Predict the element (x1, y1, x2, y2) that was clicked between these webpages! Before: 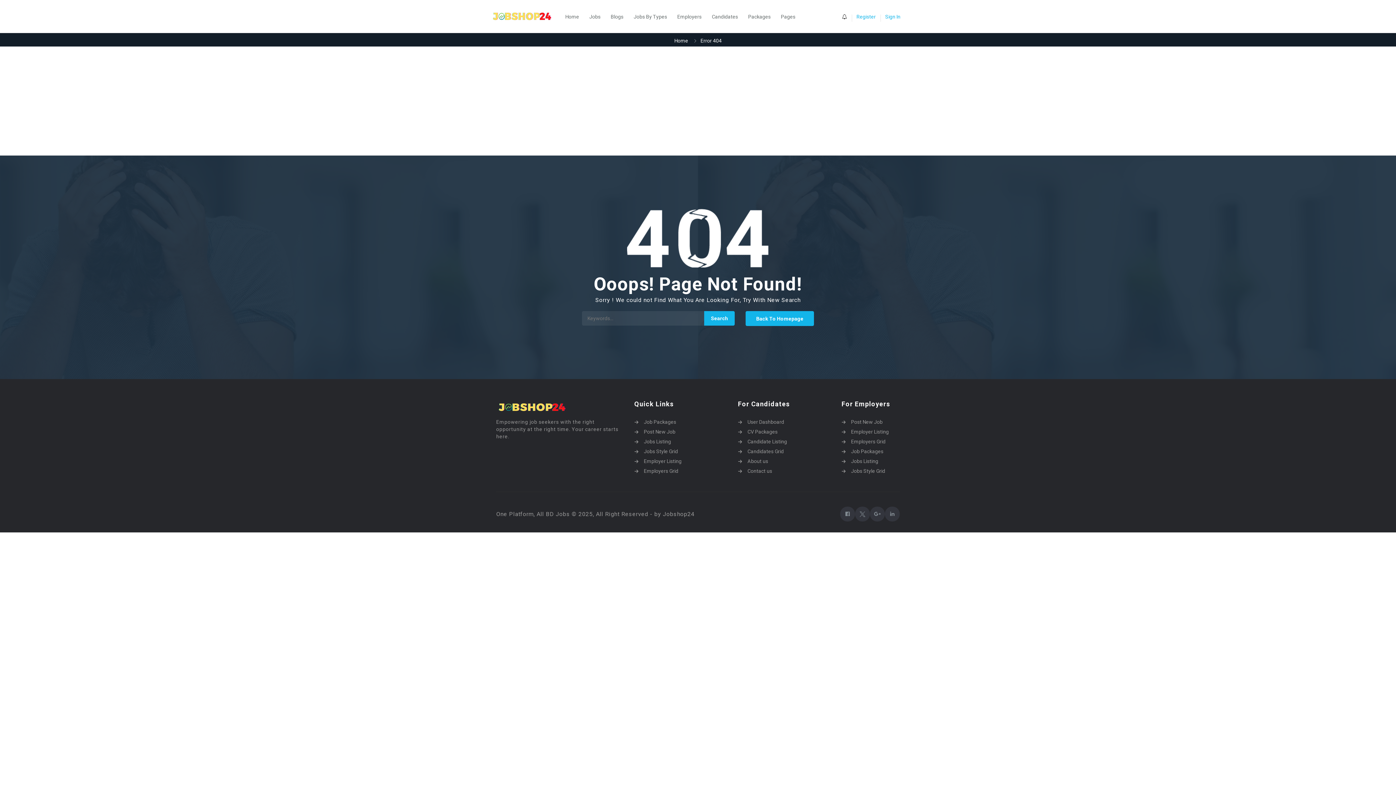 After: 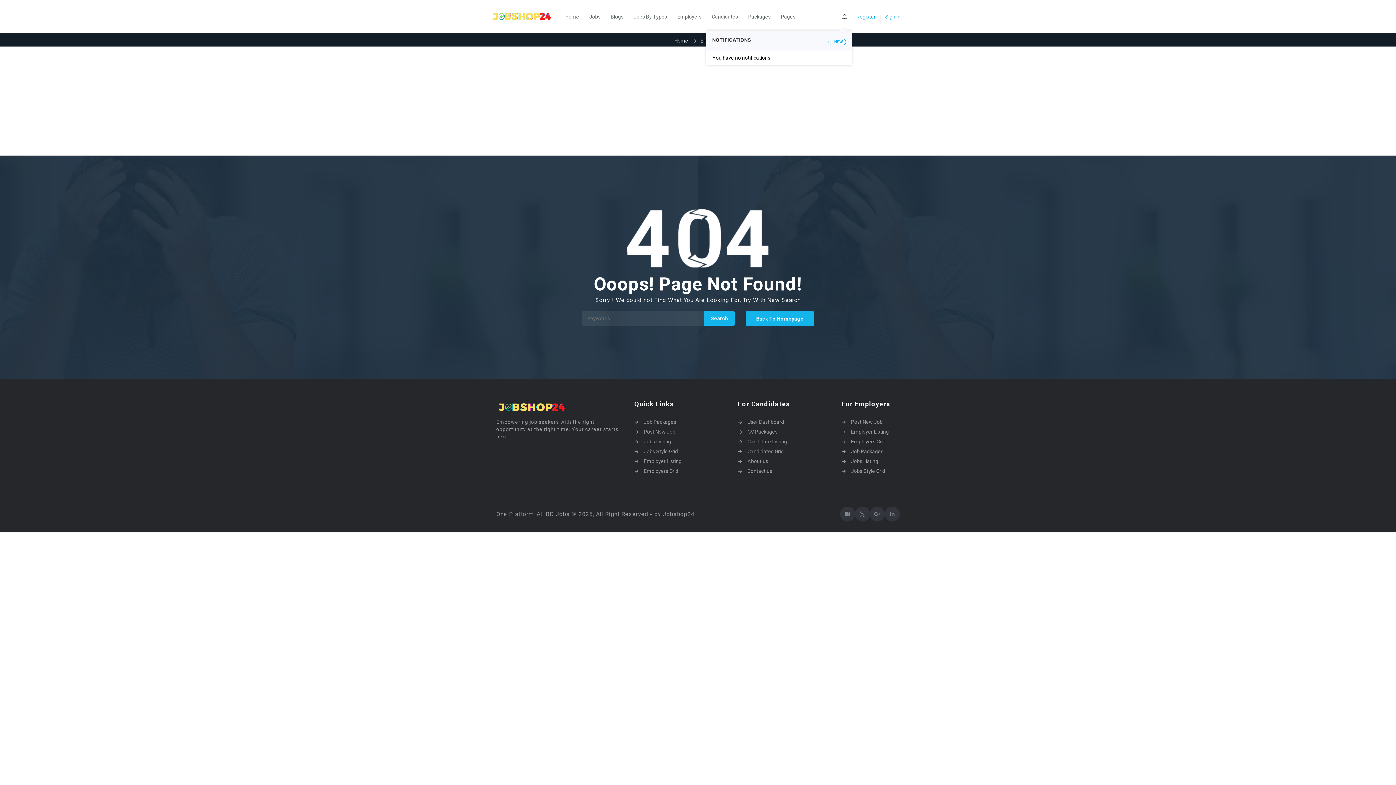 Action: bbox: (842, 13, 847, 19) label: 0